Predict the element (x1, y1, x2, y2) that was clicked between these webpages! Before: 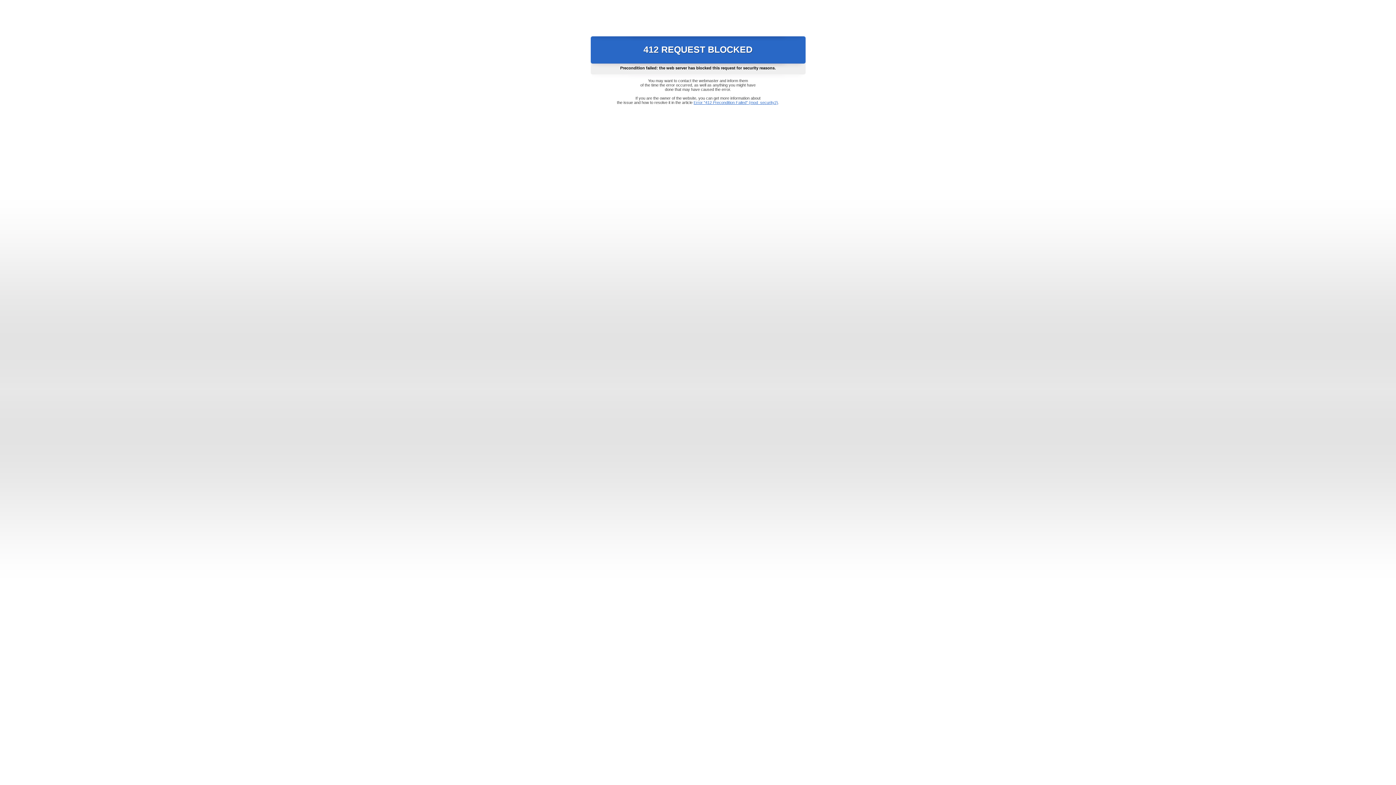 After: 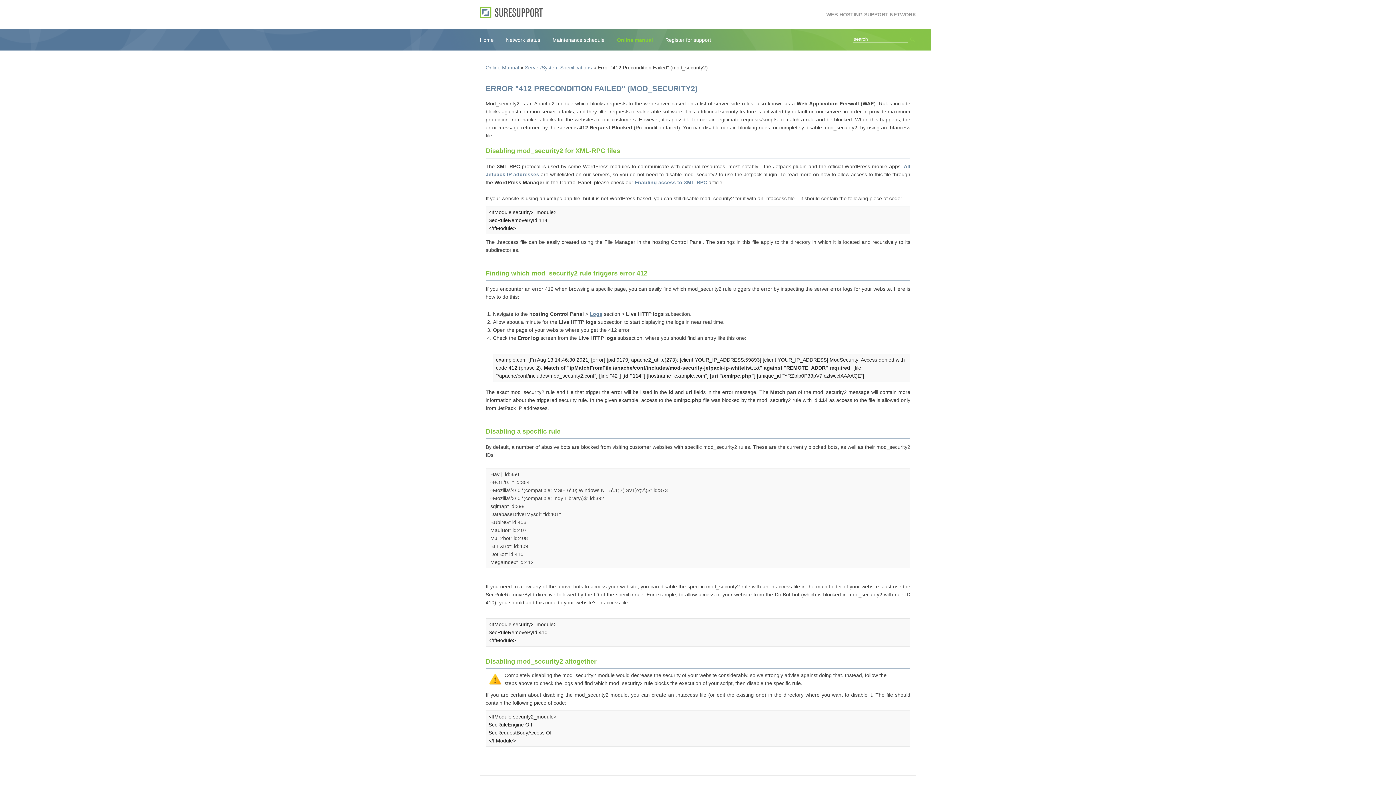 Action: bbox: (693, 100, 778, 104) label: Error "412 Precondition Failed" (mod_security2)